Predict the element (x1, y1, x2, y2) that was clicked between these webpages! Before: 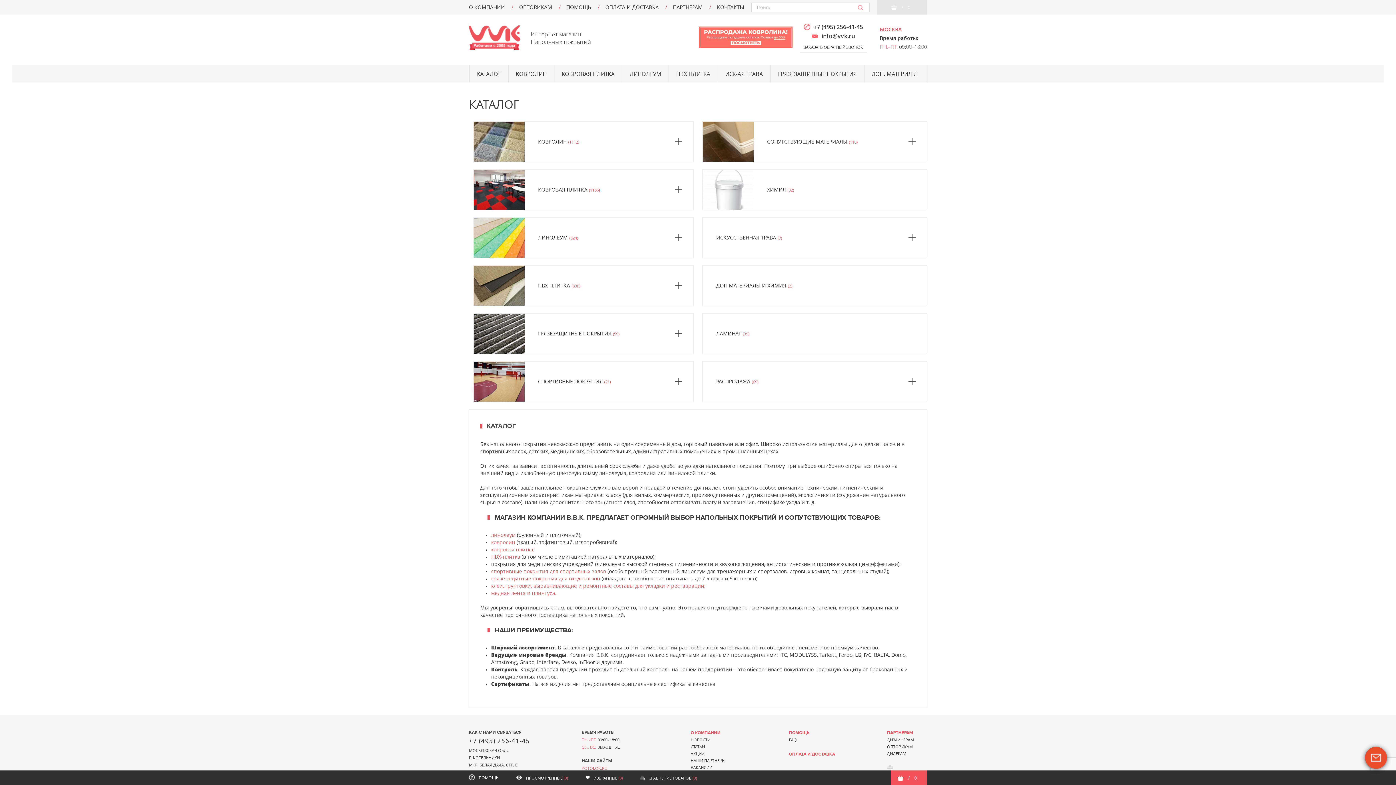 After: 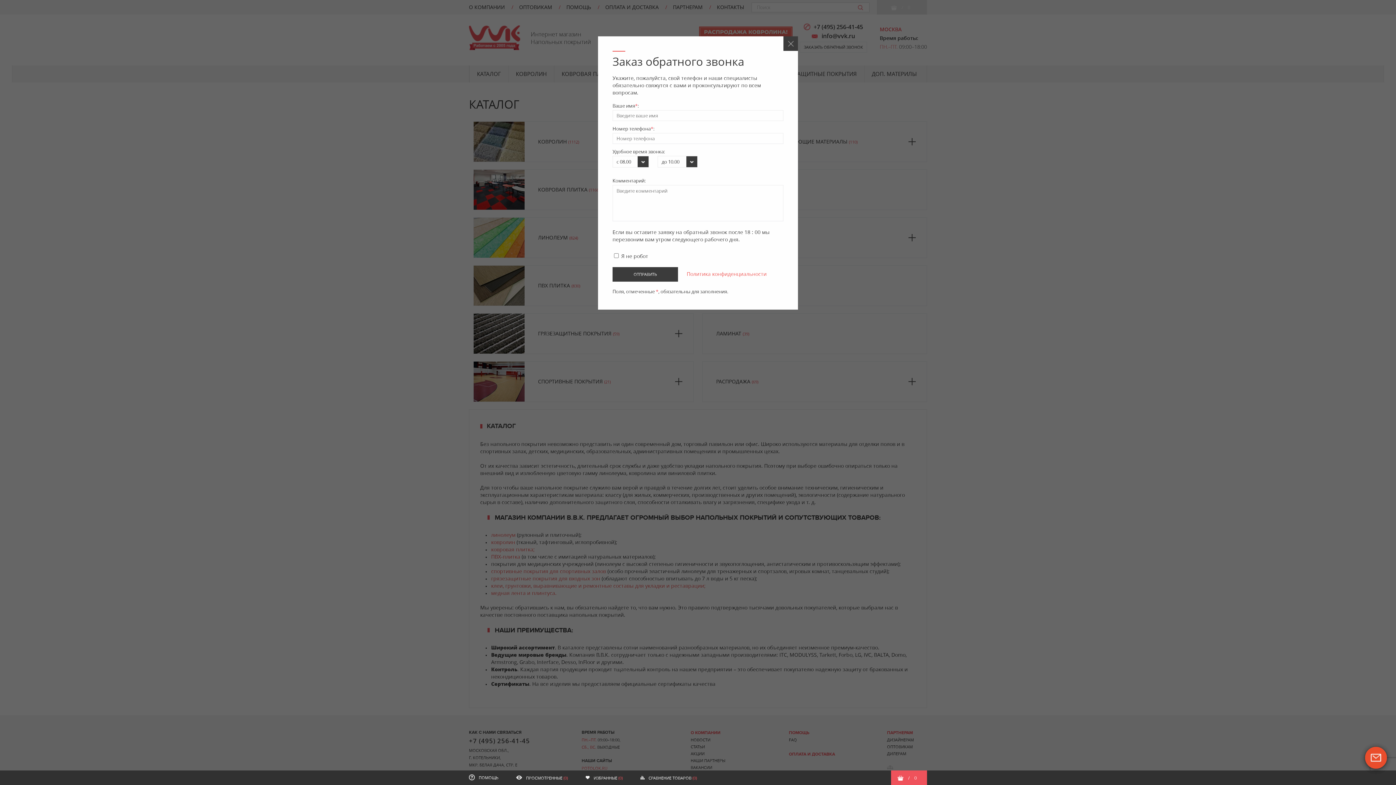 Action: label: ЗАКАЗАТЬ ОБРАТНЫЙ ЗВОНОК bbox: (800, 41, 867, 52)